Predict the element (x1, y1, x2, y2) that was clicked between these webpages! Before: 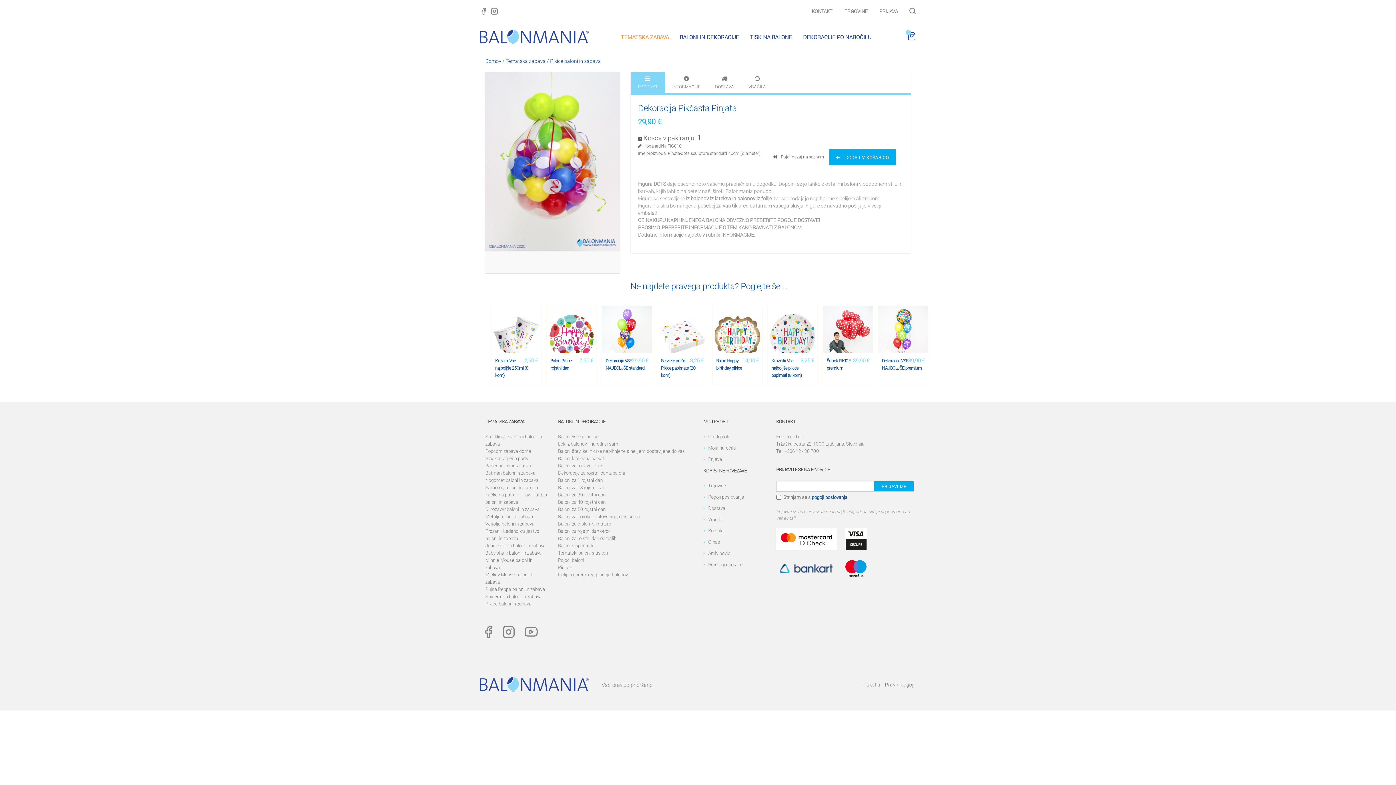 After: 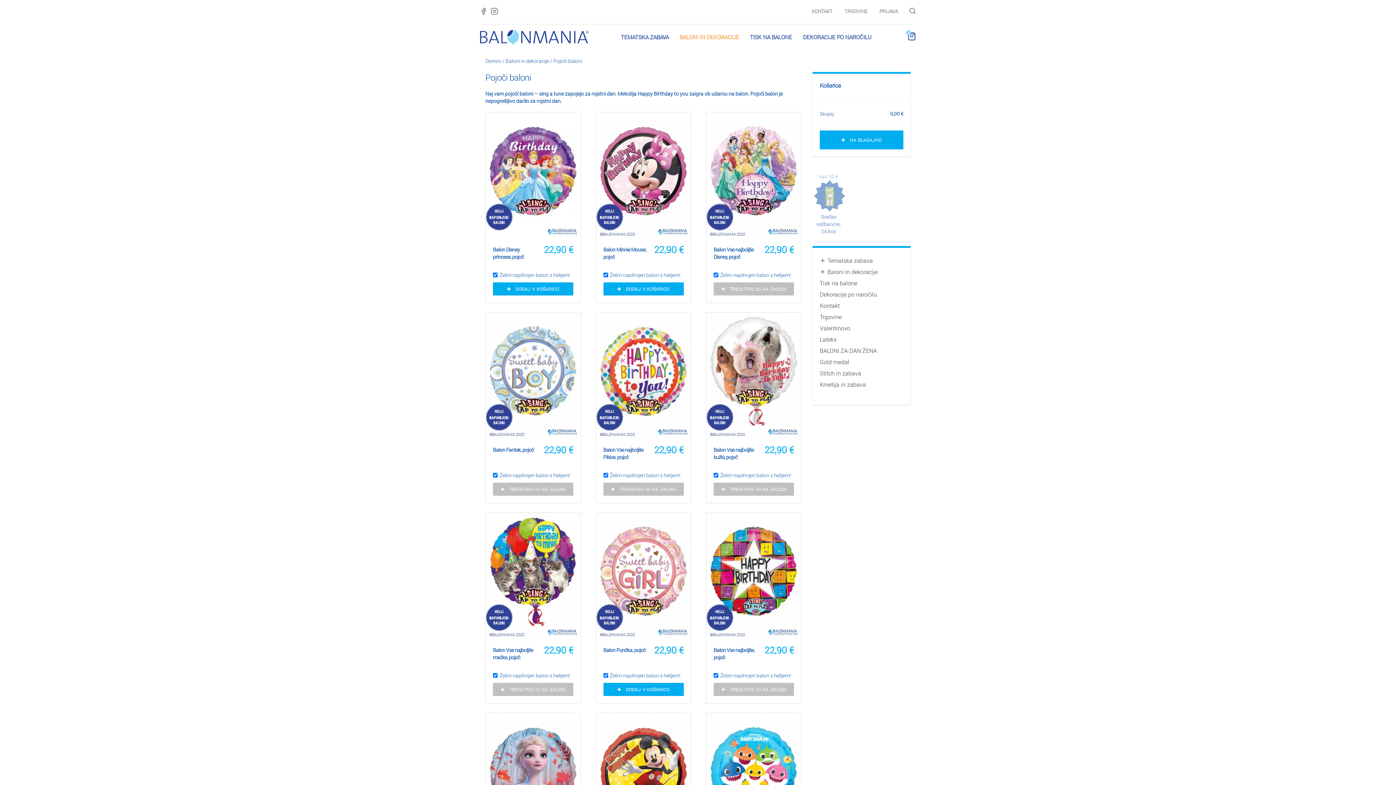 Action: label: Pojoči baloni bbox: (558, 557, 584, 563)